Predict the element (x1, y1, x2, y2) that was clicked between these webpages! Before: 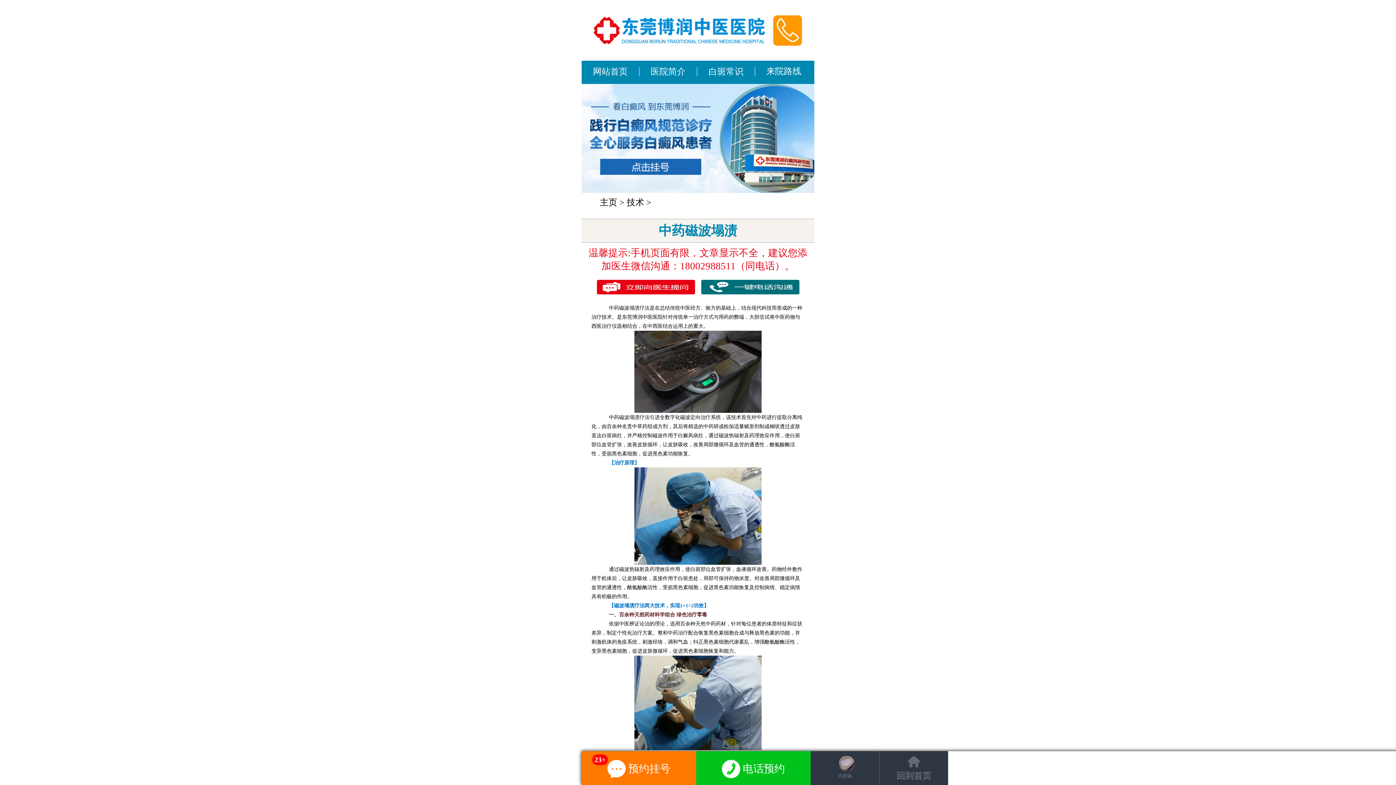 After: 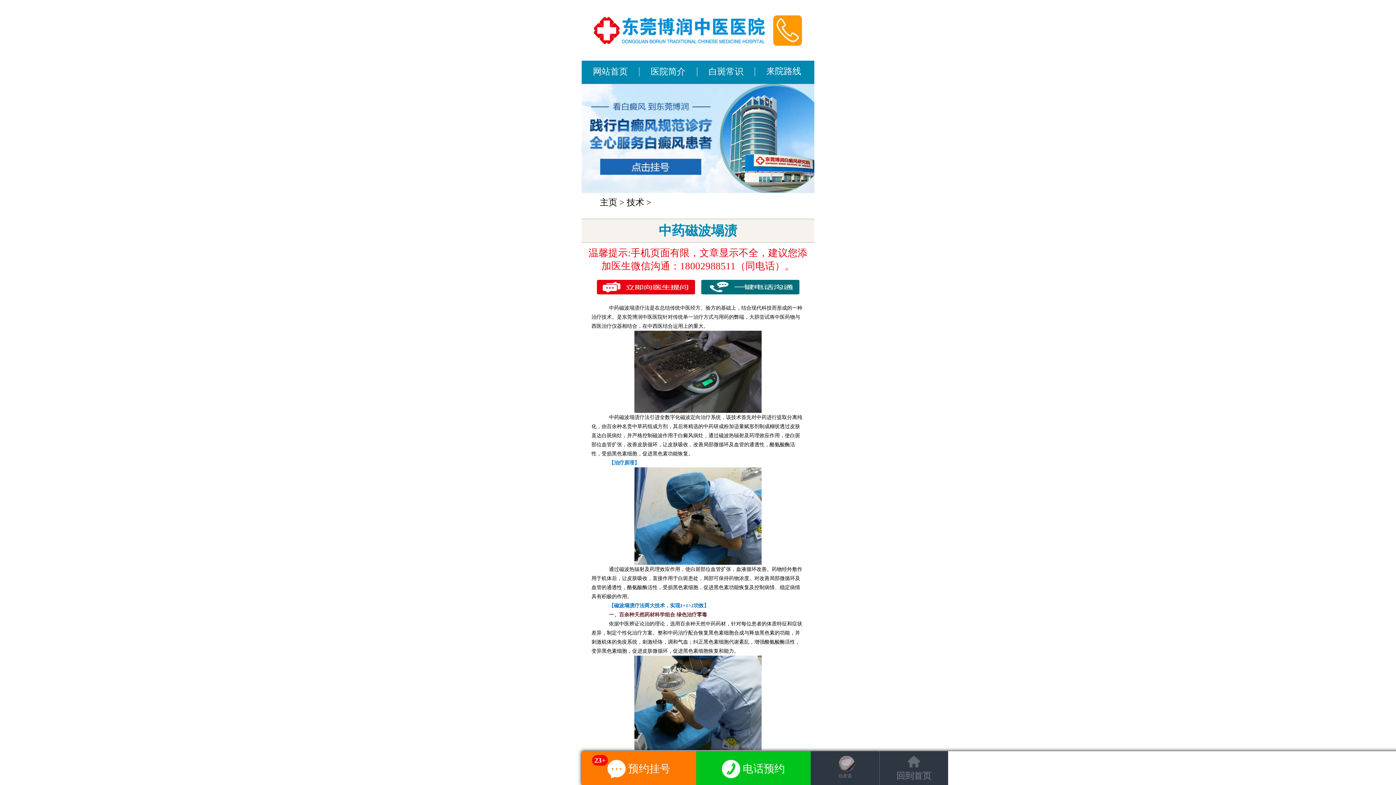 Action: label: 电话预约 bbox: (722, 755, 785, 778)